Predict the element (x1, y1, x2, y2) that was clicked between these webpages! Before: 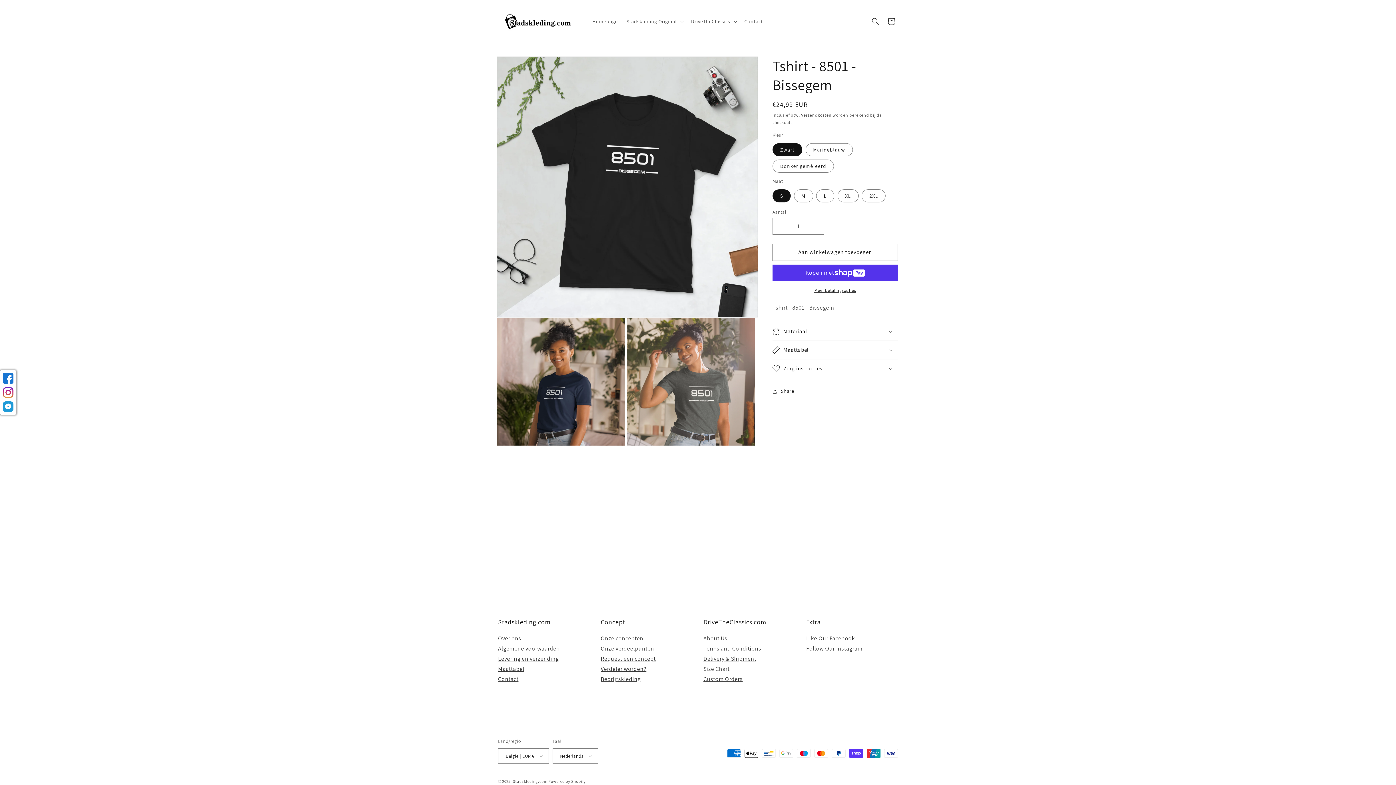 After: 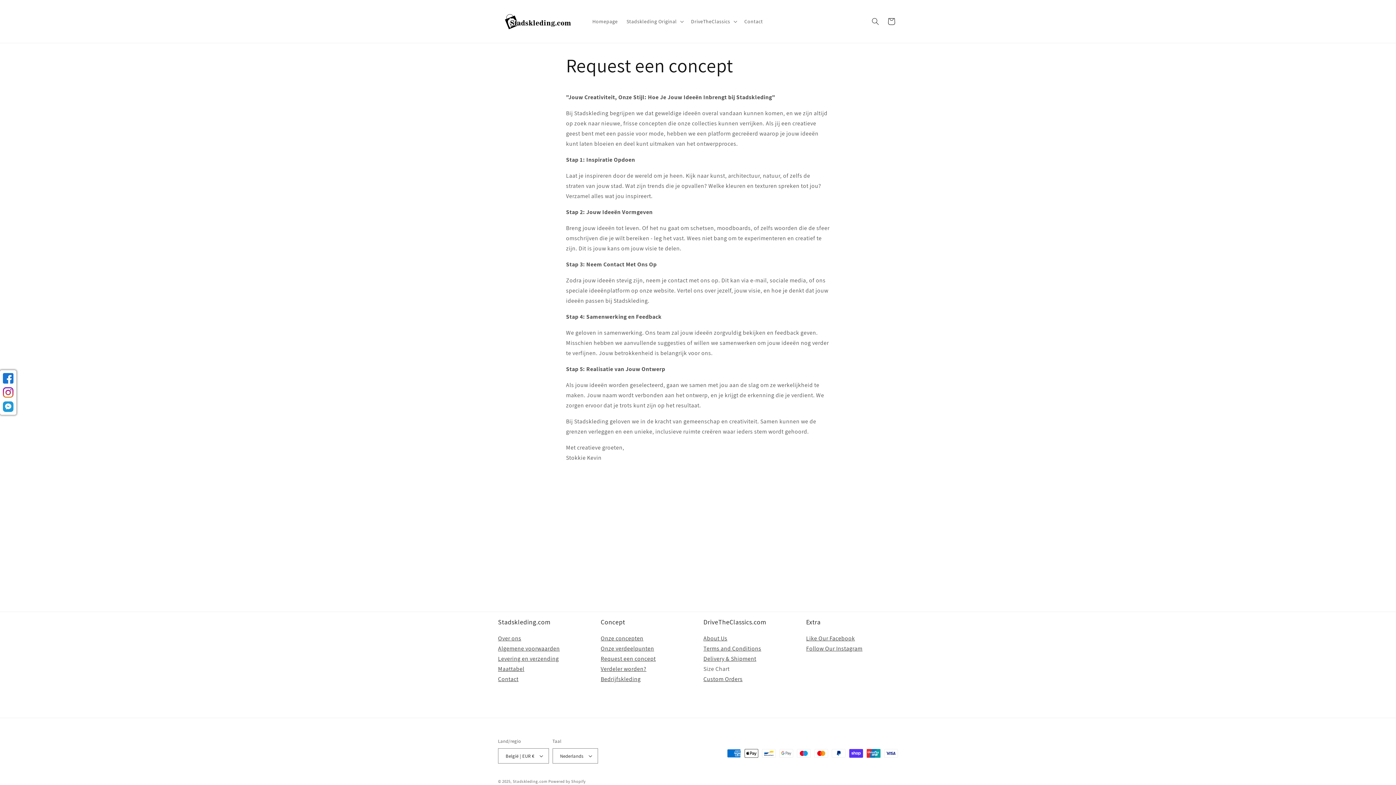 Action: label: Request een concept bbox: (600, 655, 655, 662)